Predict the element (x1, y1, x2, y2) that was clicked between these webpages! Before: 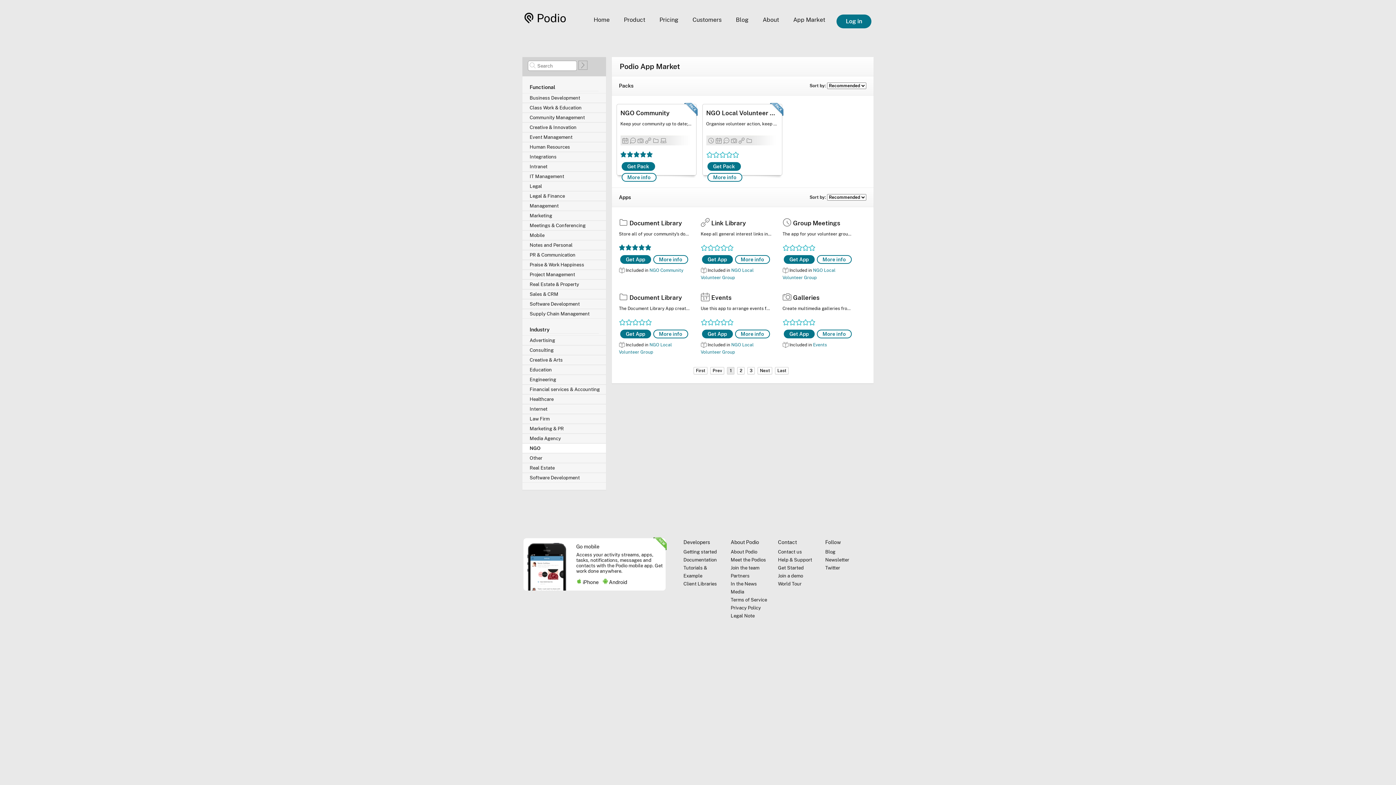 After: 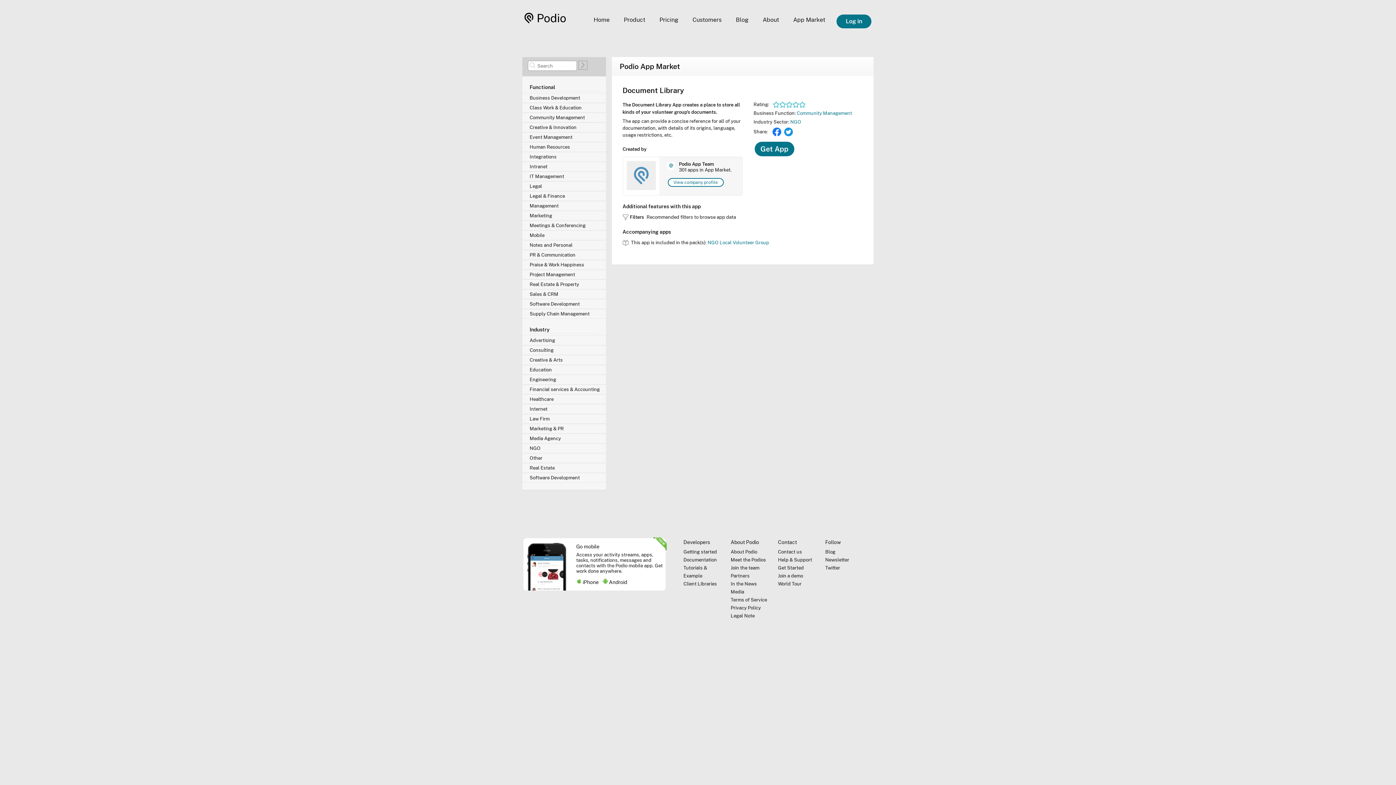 Action: bbox: (629, 293, 690, 302) label: Document Library